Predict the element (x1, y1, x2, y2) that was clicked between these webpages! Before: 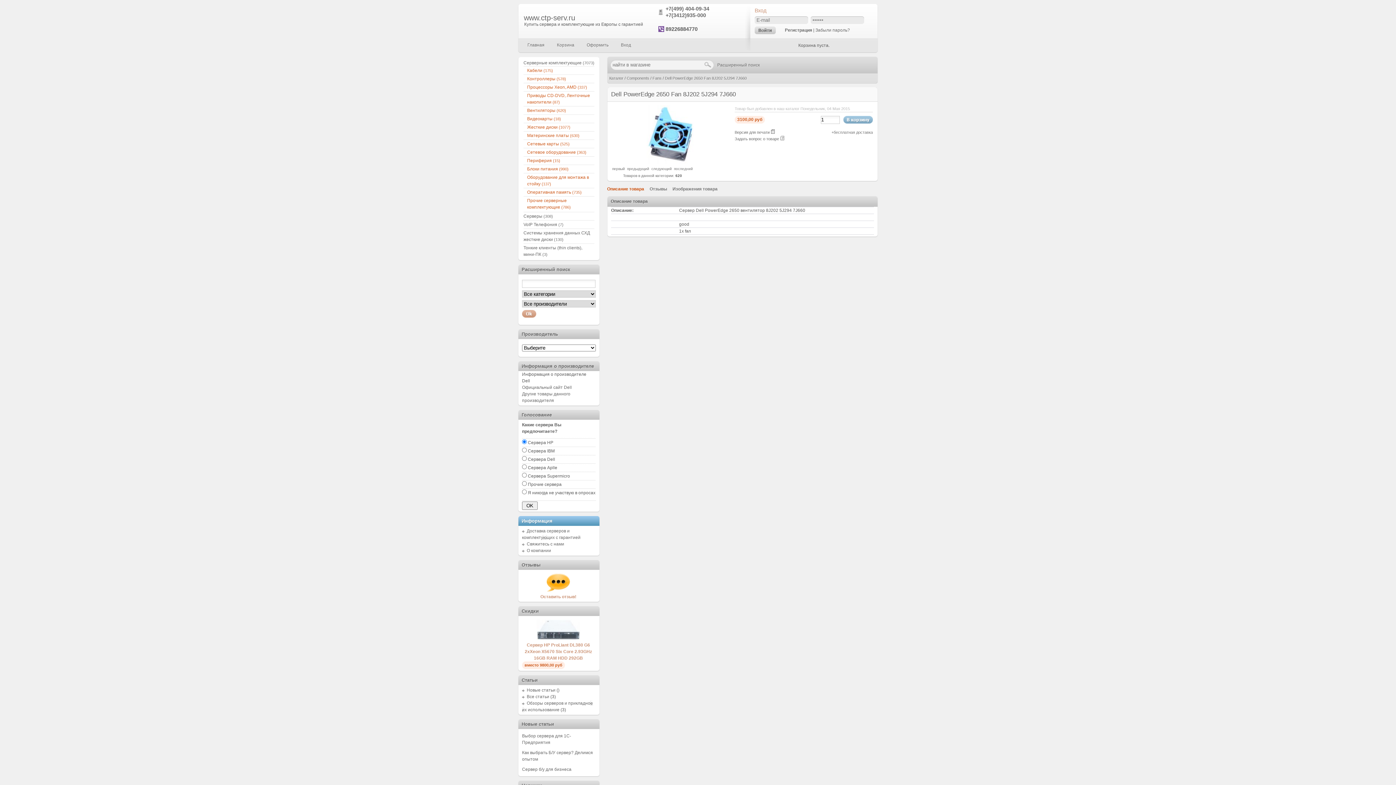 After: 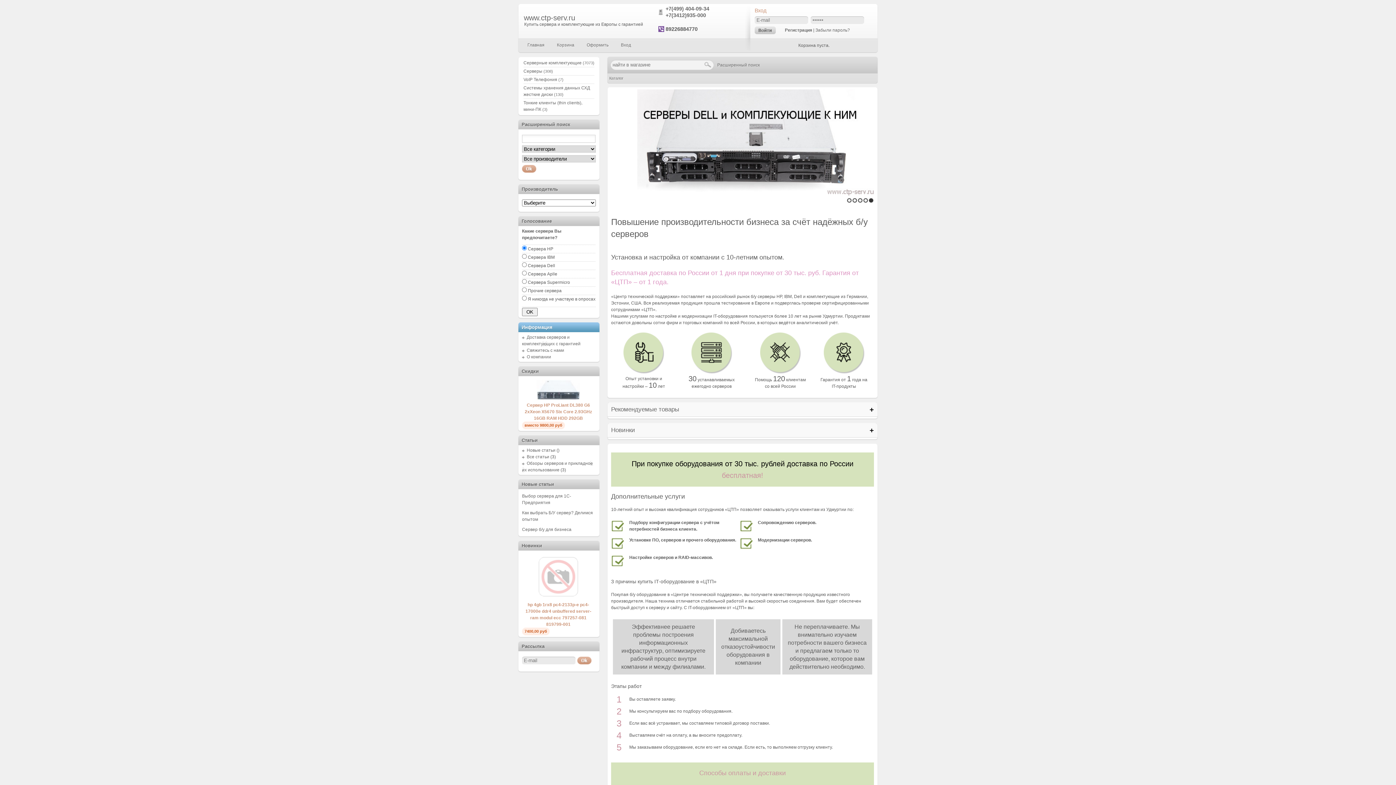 Action: label: Главная bbox: (522, 41, 549, 49)